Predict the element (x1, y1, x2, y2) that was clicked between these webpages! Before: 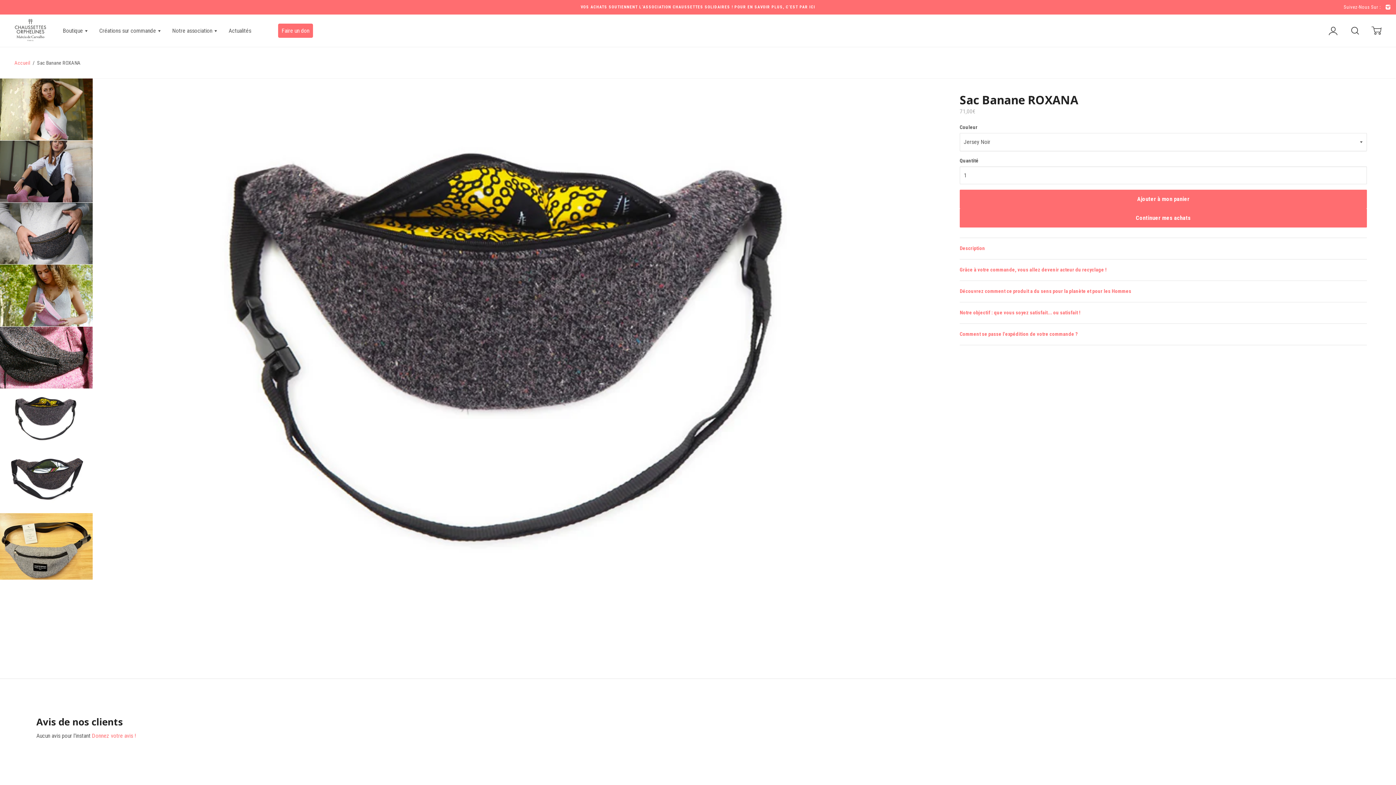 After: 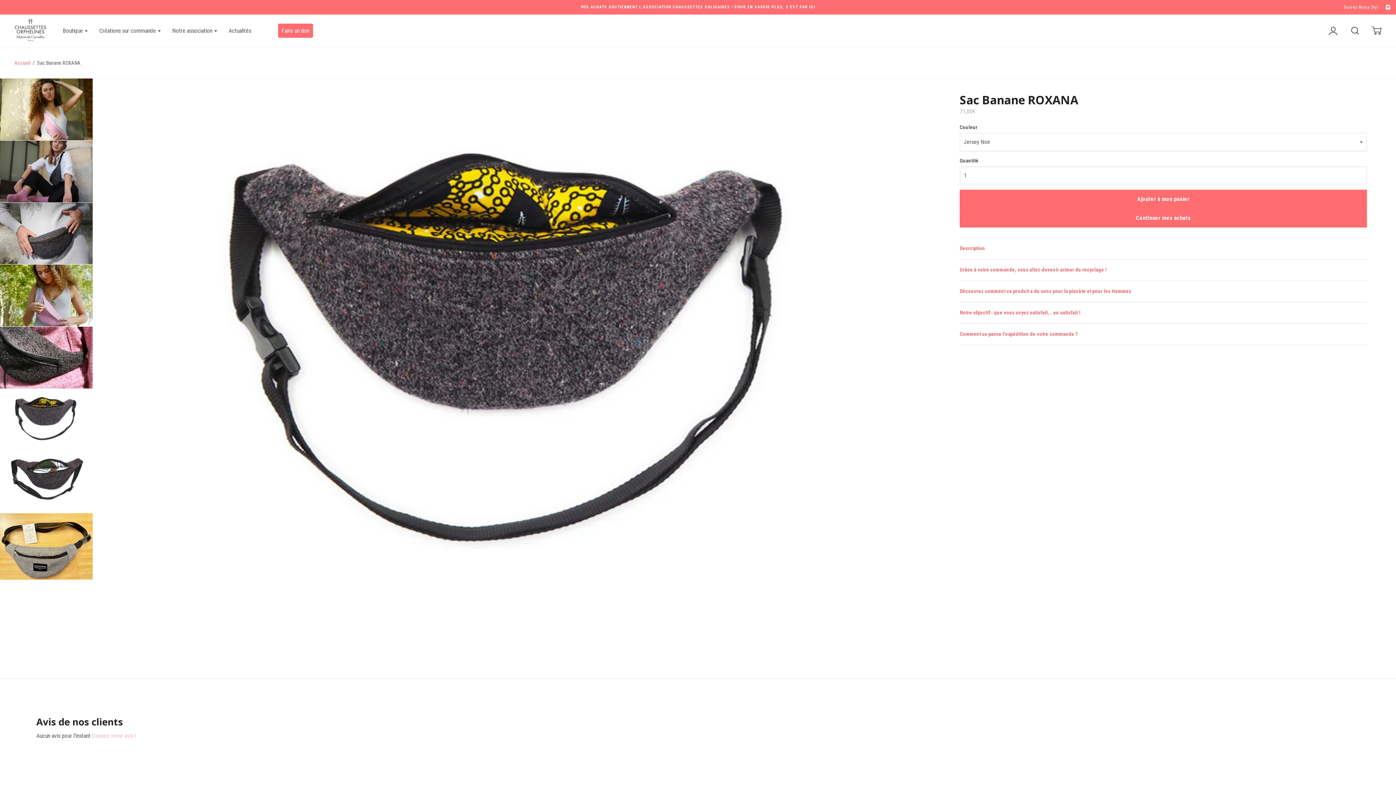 Action: bbox: (92, 732, 136, 739) label: Donnez votre avis !